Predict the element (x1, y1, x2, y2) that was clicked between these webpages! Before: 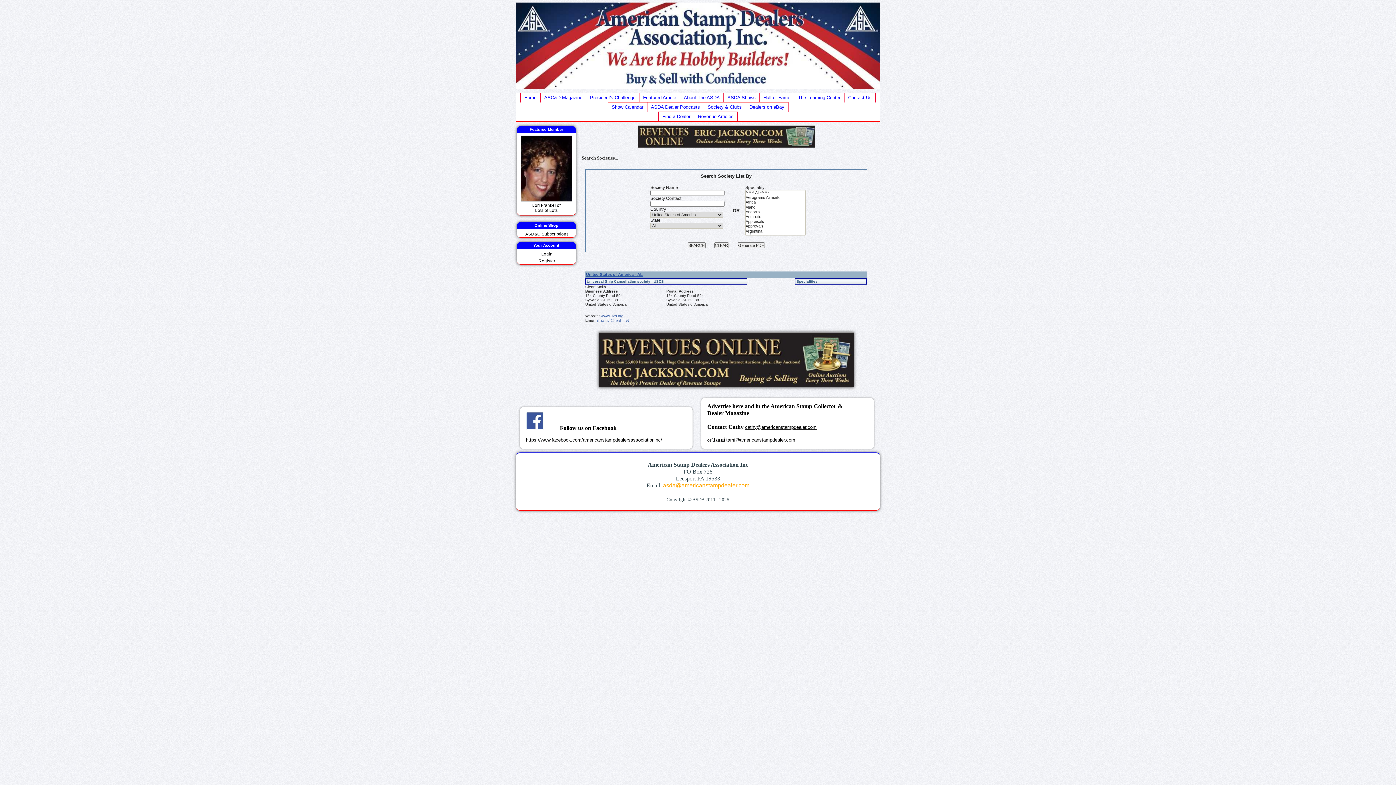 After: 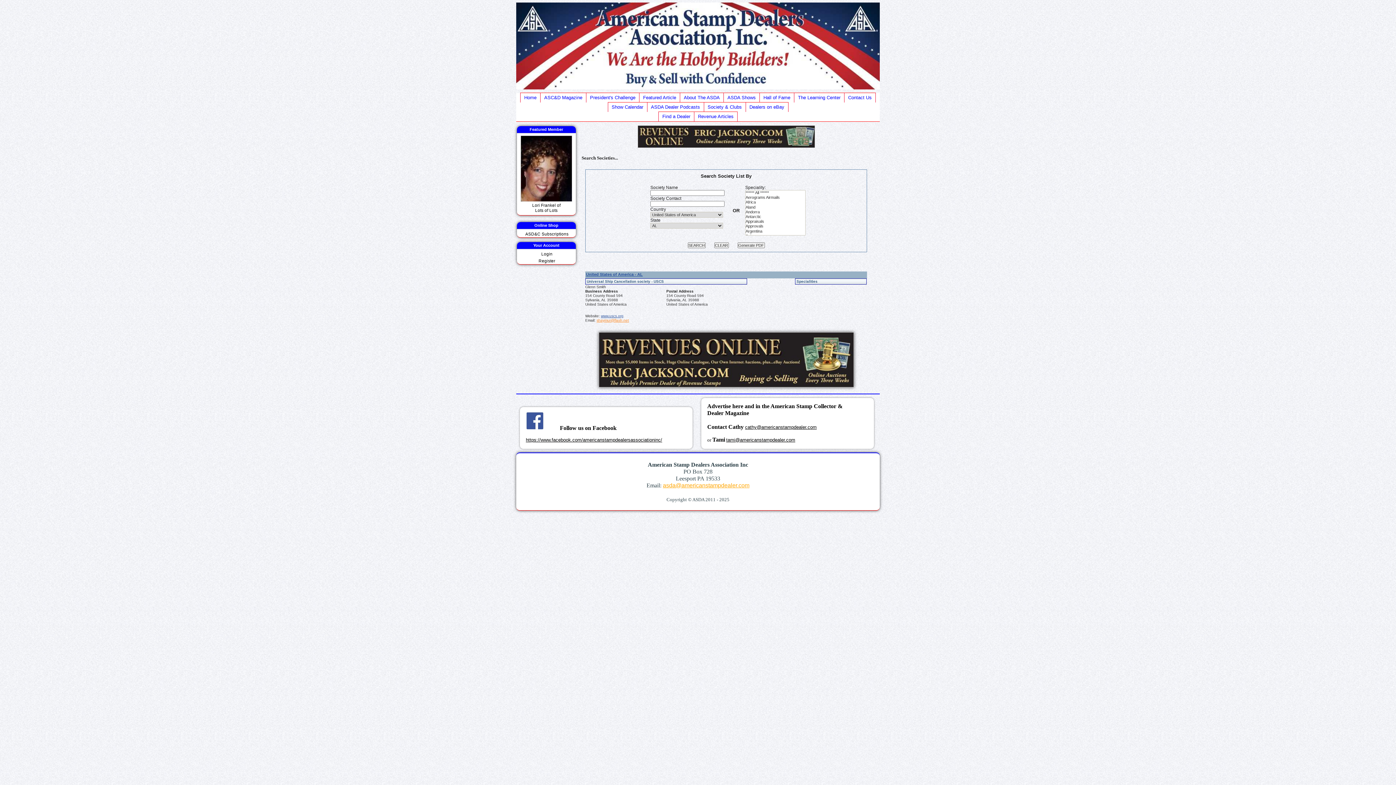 Action: bbox: (596, 318, 629, 322) label: shaymur@flash.net